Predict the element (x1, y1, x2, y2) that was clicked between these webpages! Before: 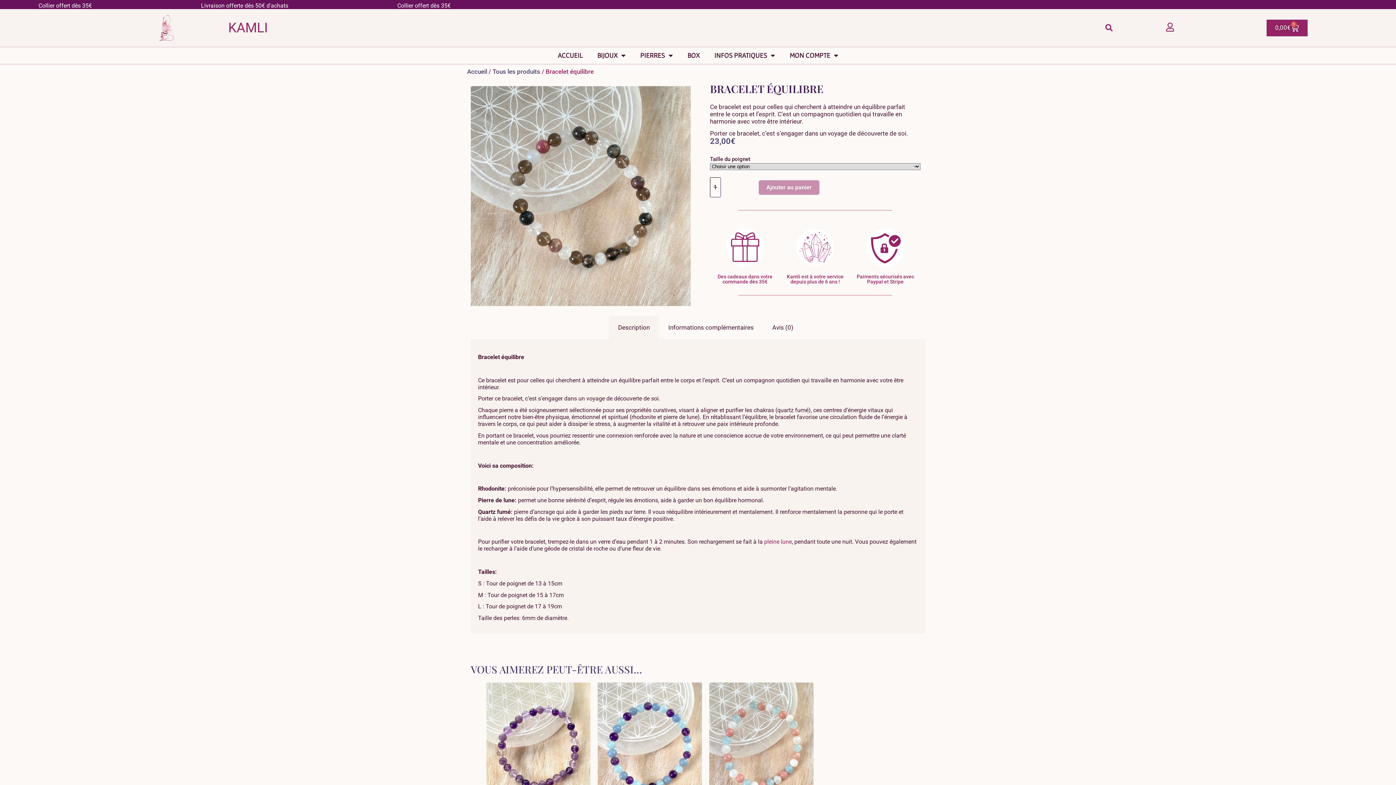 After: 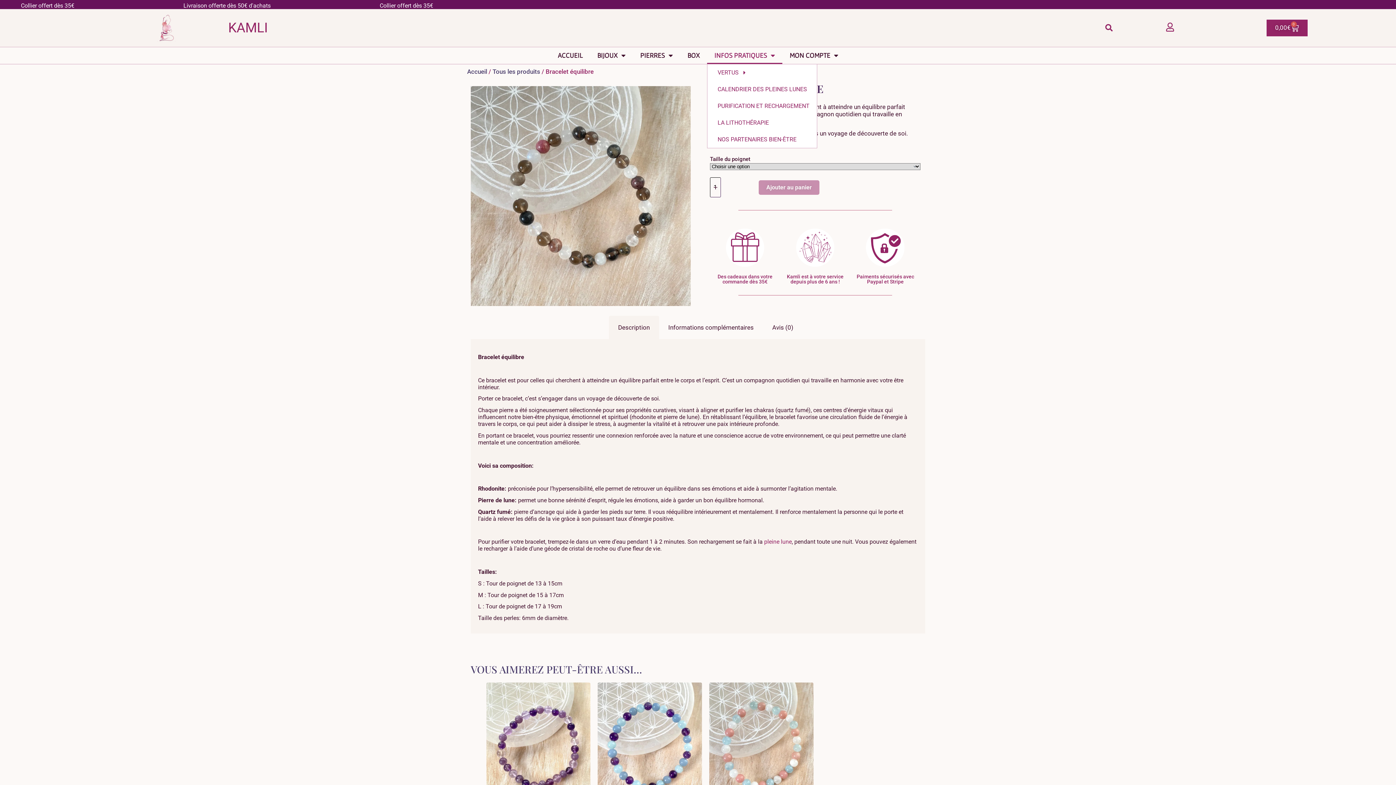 Action: label: INFOS PRATIQUES bbox: (707, 47, 782, 63)